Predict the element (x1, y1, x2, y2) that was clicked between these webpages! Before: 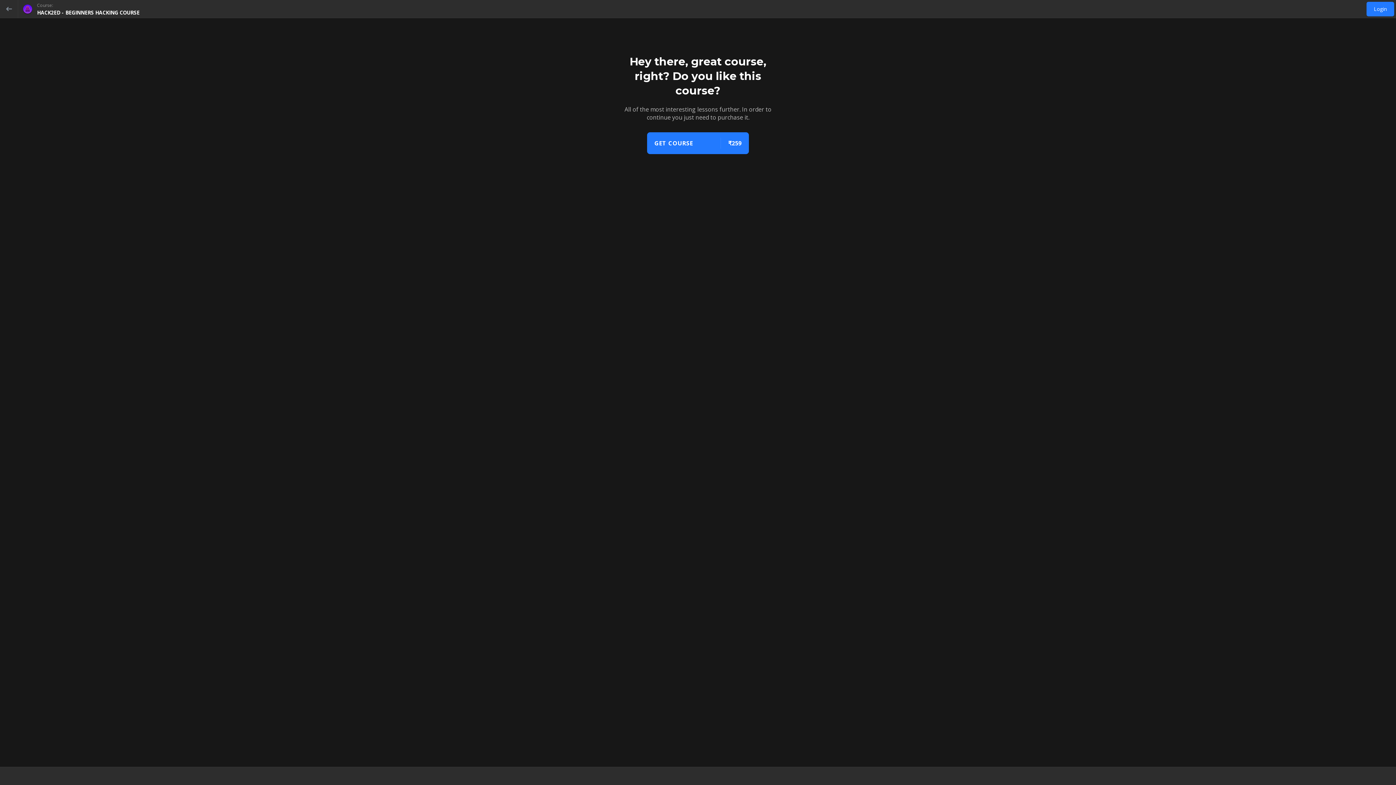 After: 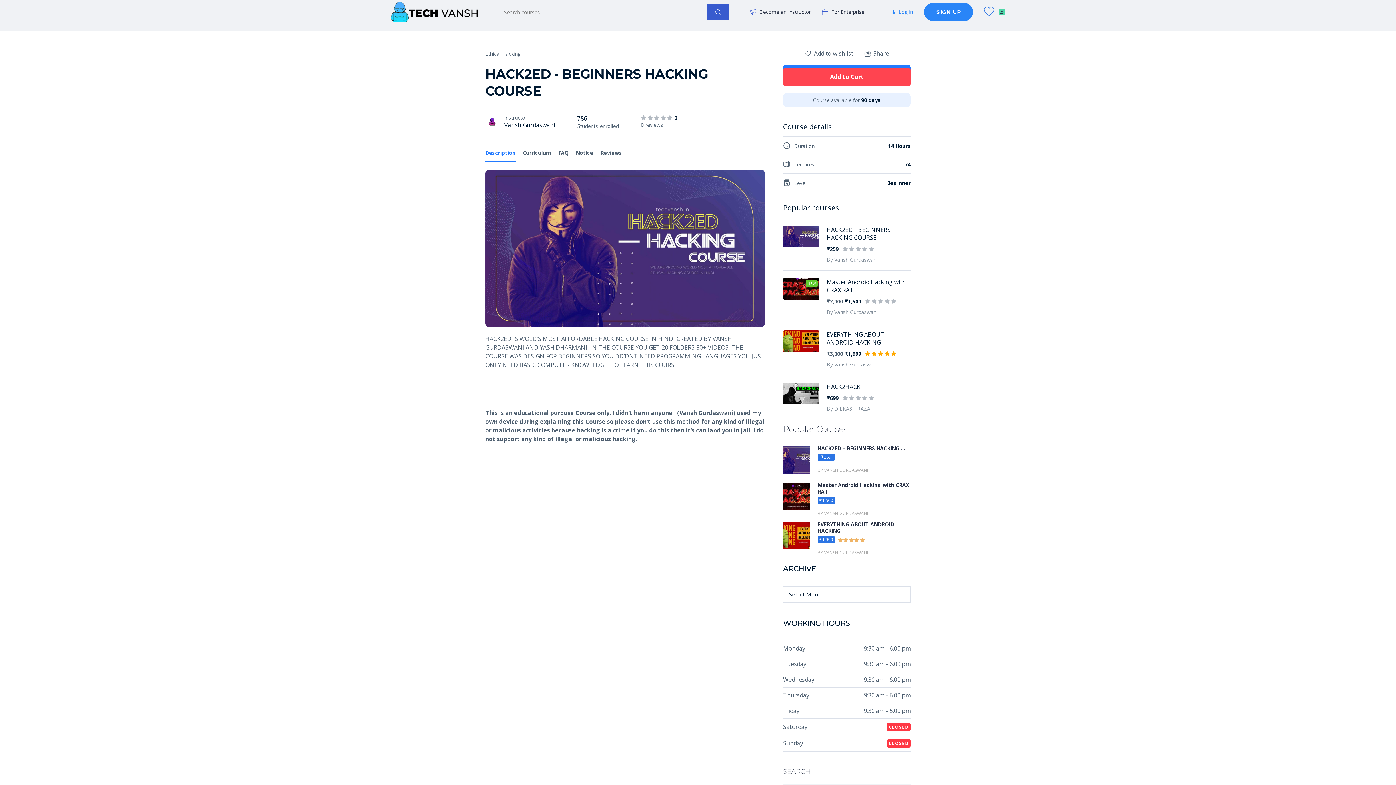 Action: label: HACK2ED - BEGINNERS HACKING COURSE bbox: (37, 8, 139, 15)